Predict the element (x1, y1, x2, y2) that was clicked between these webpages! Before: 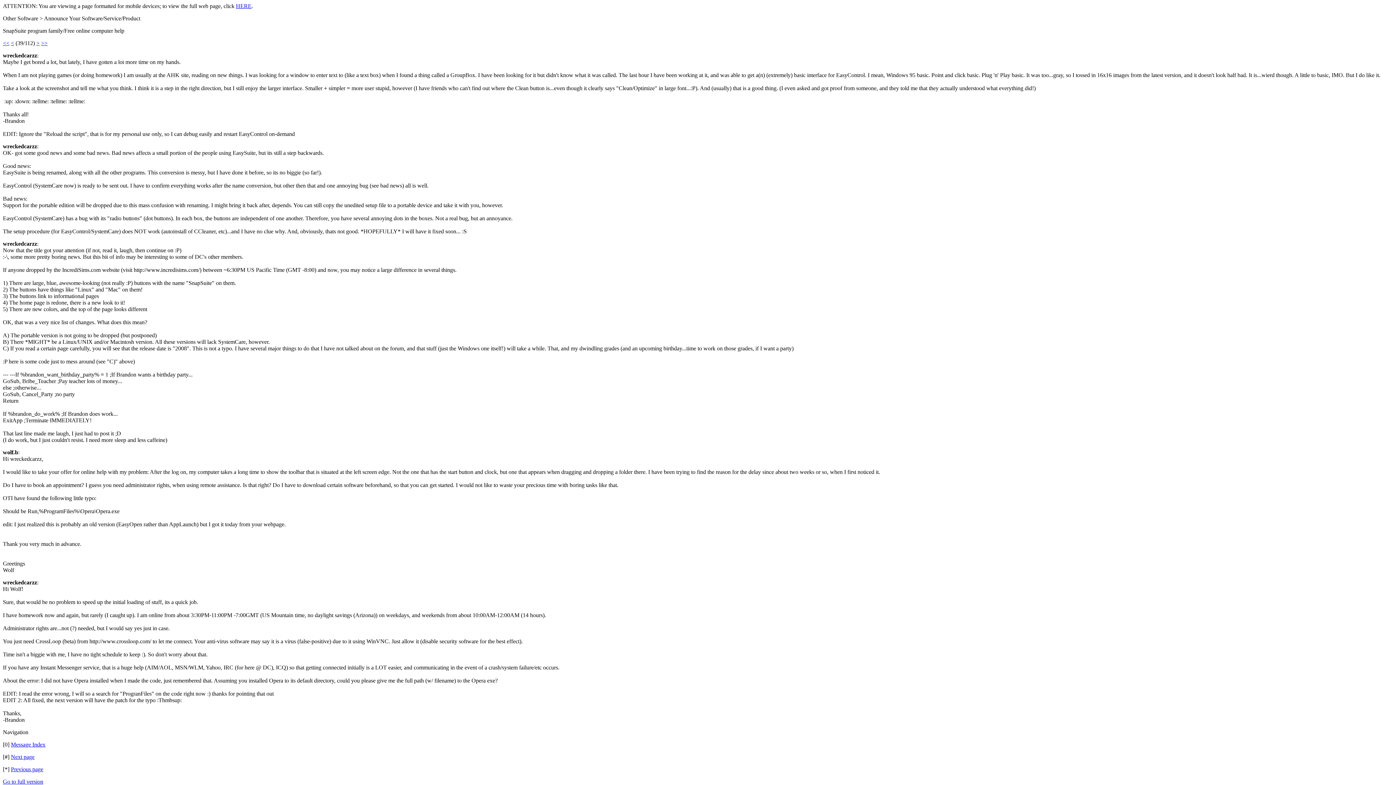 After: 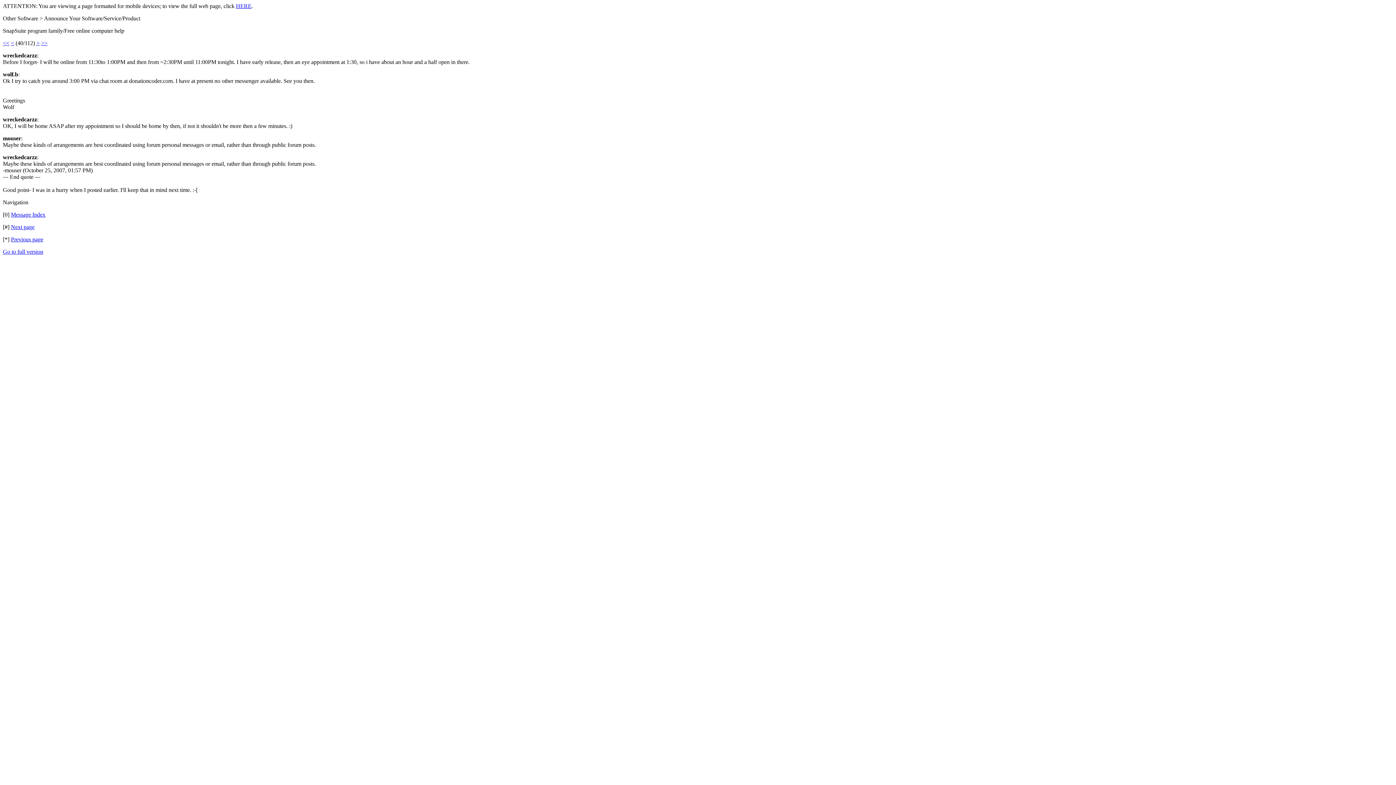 Action: bbox: (36, 40, 39, 46) label: >